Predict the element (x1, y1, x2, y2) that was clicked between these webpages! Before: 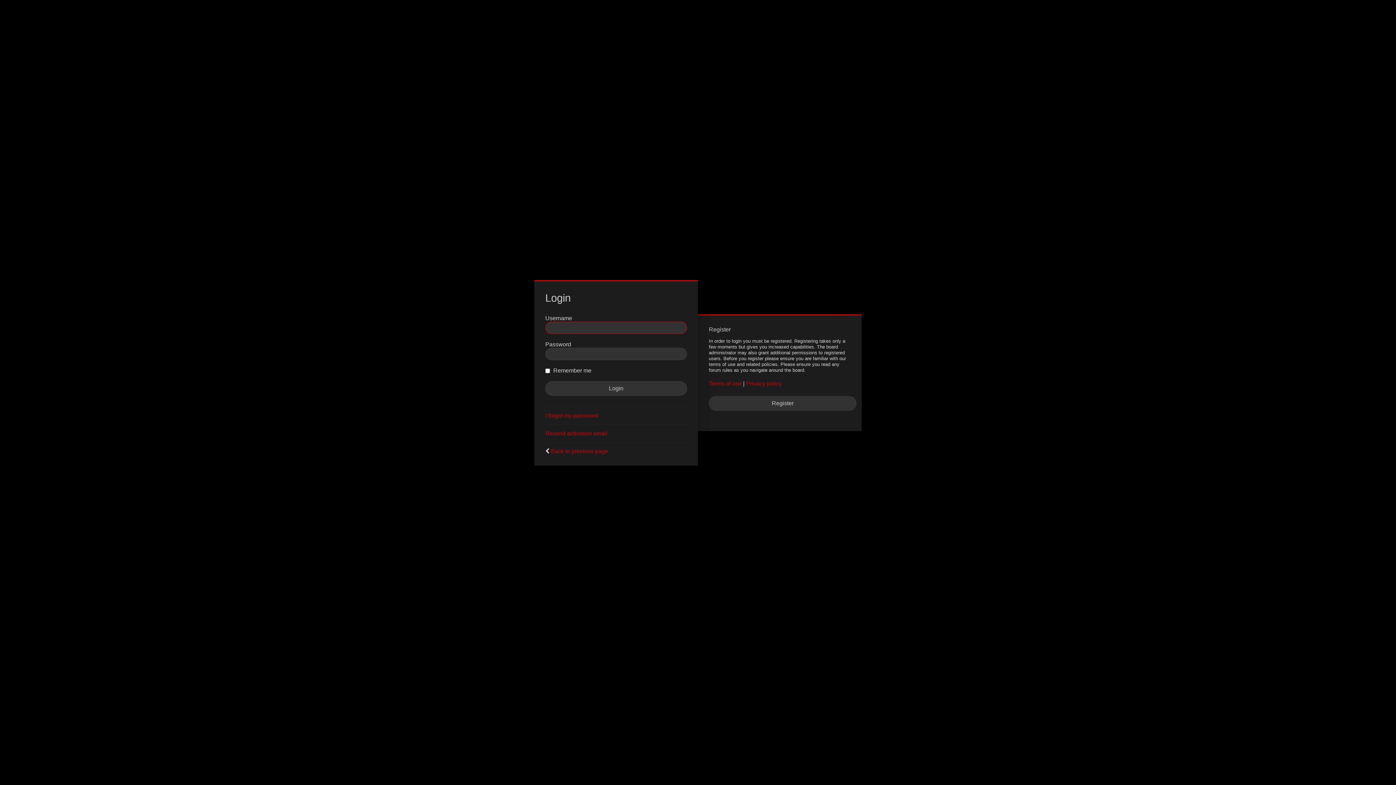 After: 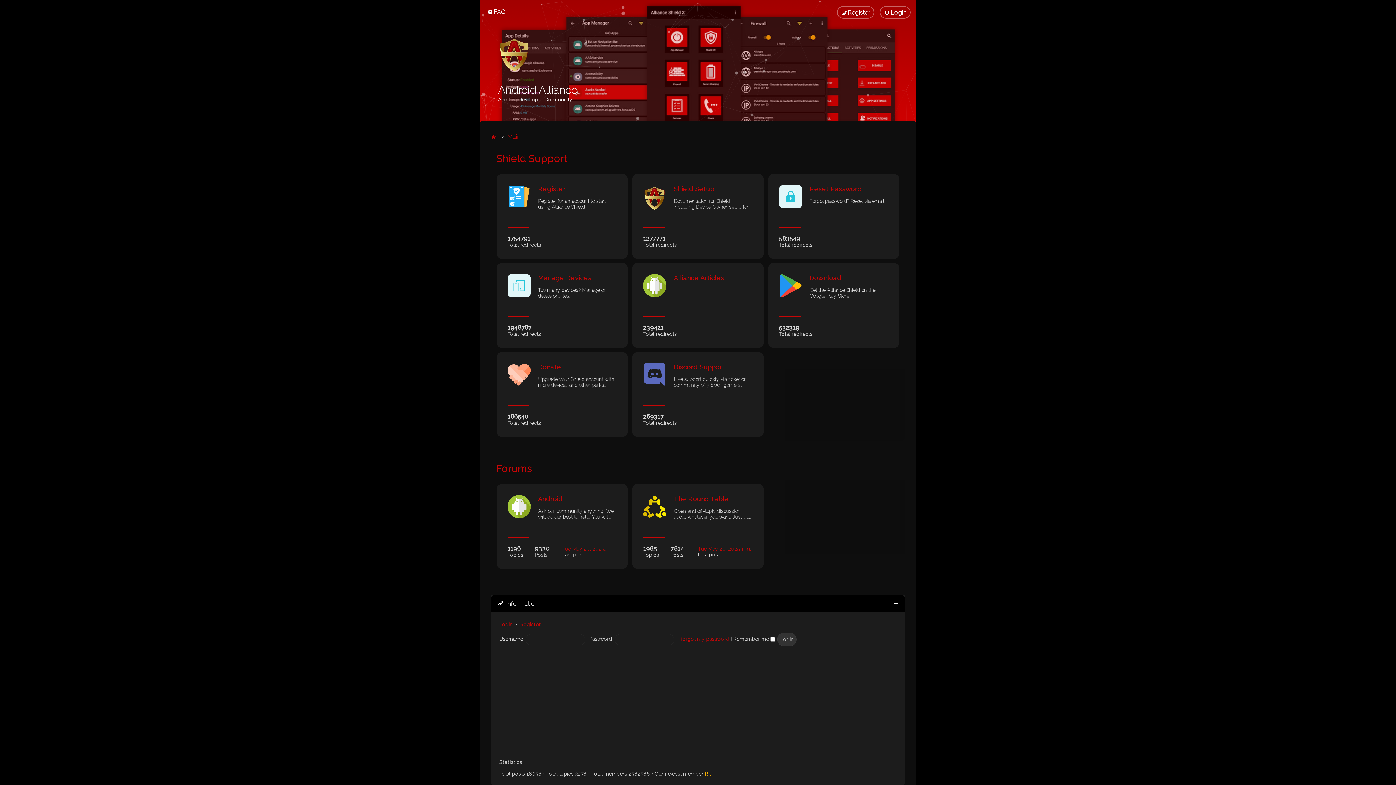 Action: bbox: (550, 448, 608, 454) label: Back to previous page